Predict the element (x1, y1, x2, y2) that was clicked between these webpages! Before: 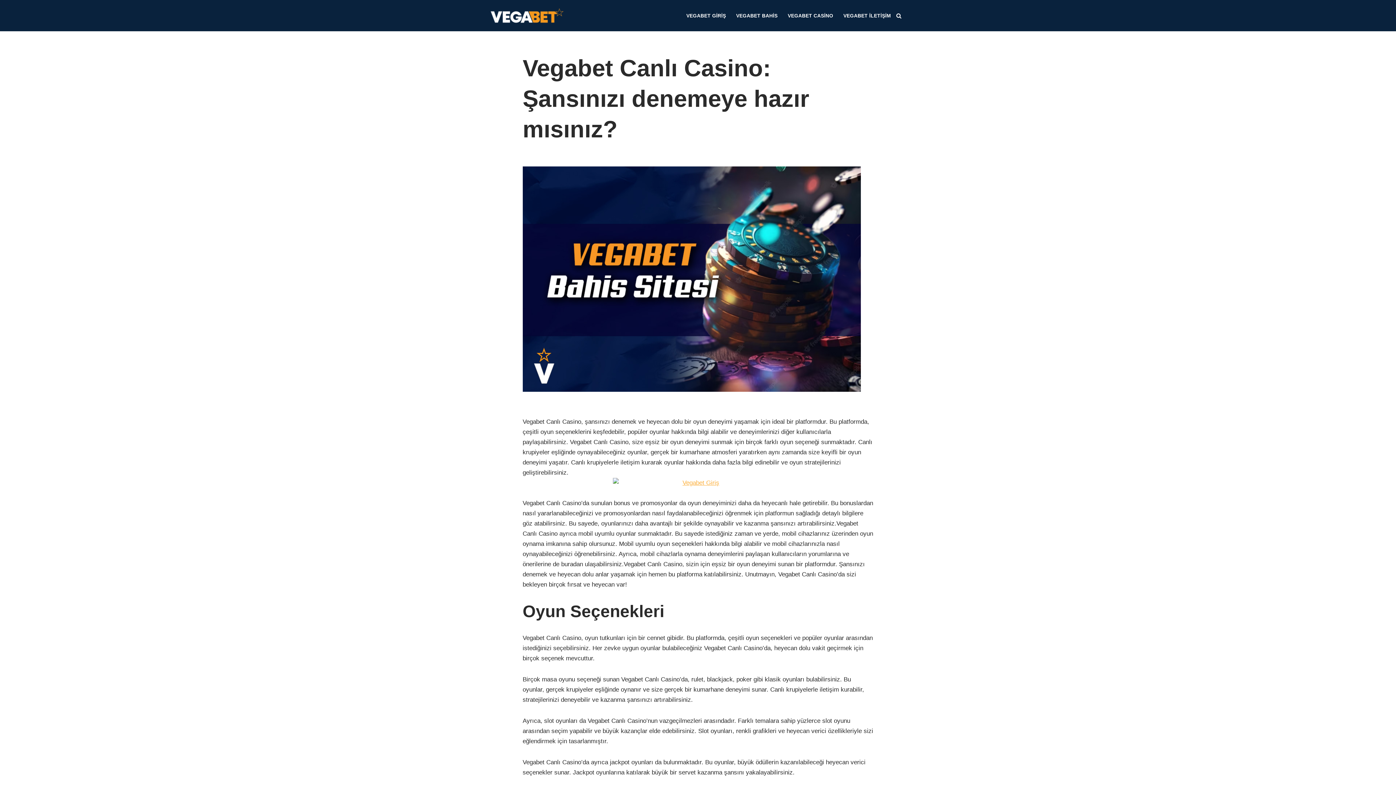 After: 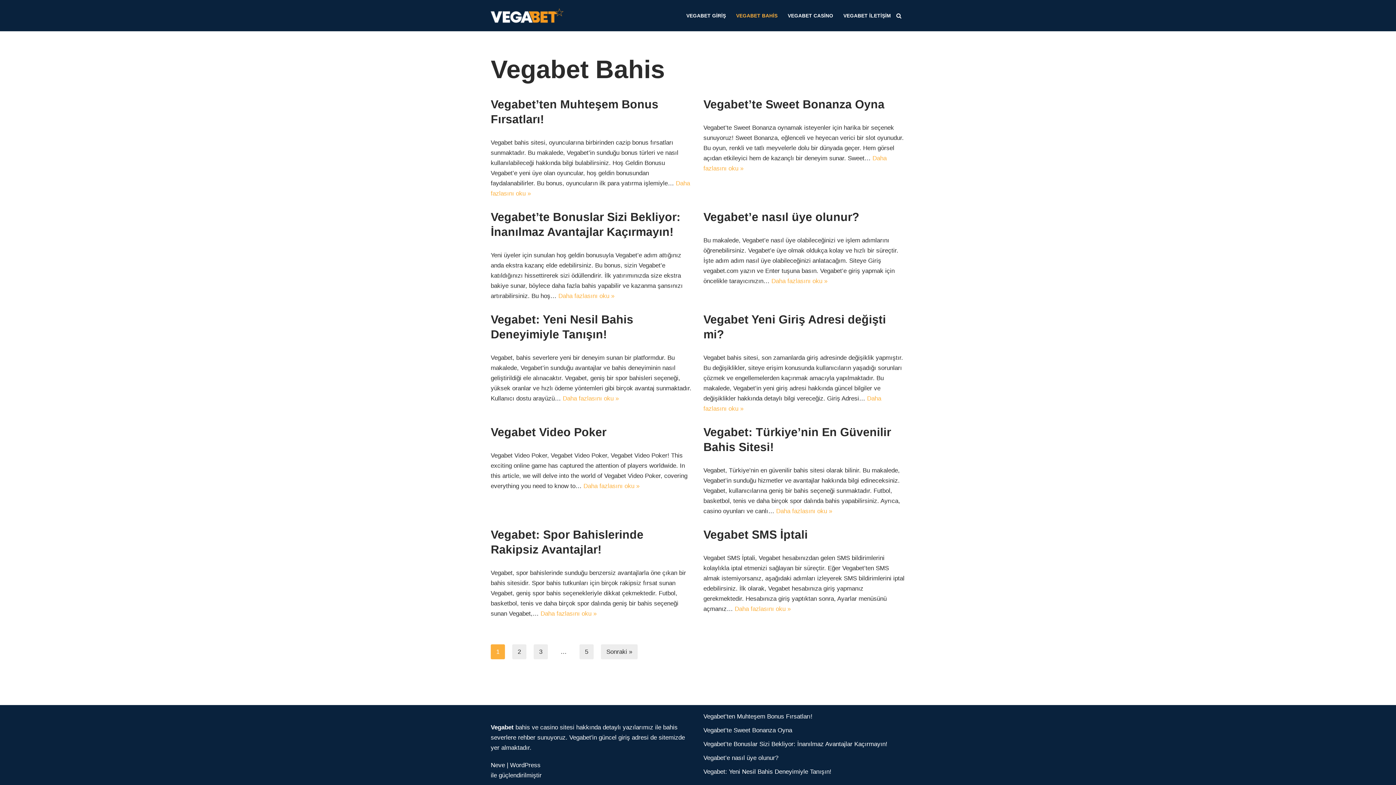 Action: bbox: (736, 11, 777, 20) label: VEGABET BAHİS